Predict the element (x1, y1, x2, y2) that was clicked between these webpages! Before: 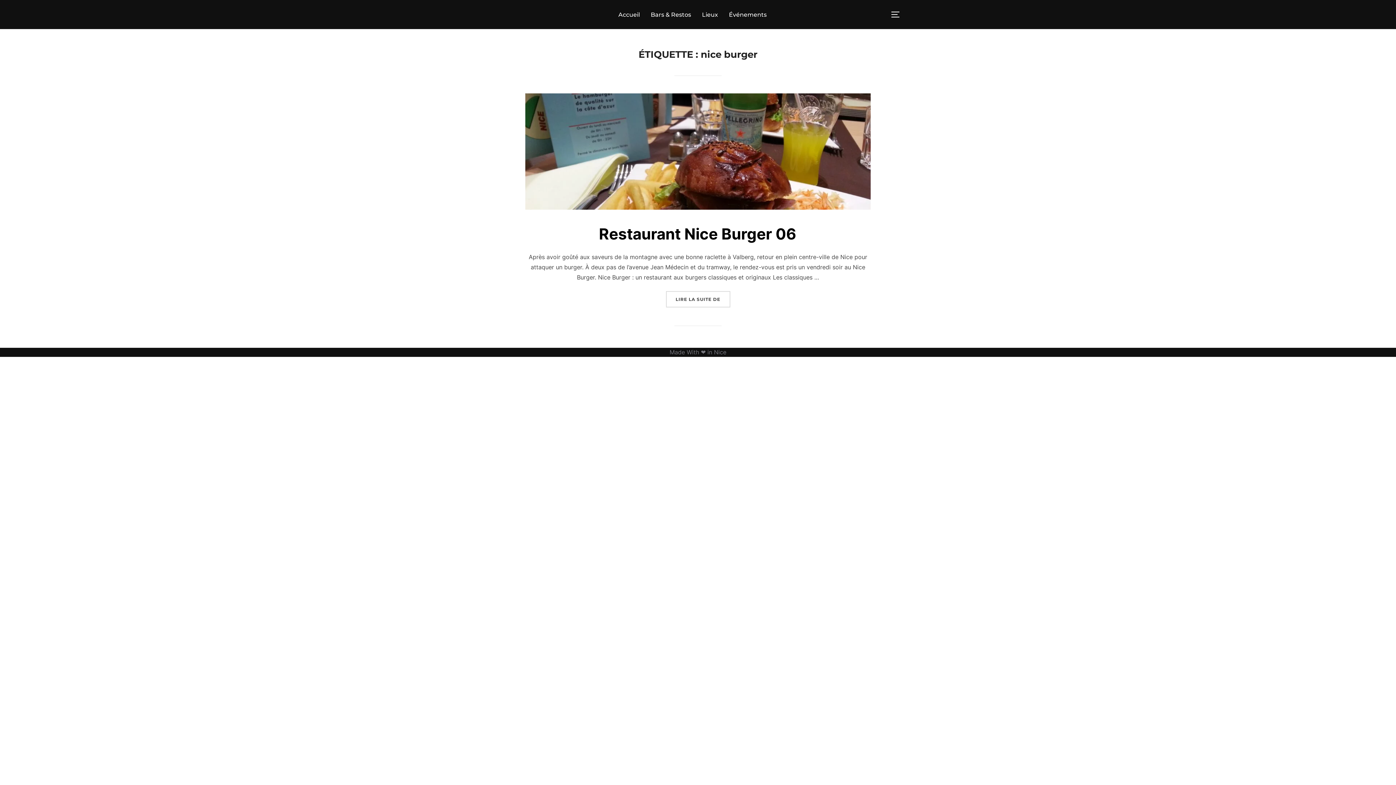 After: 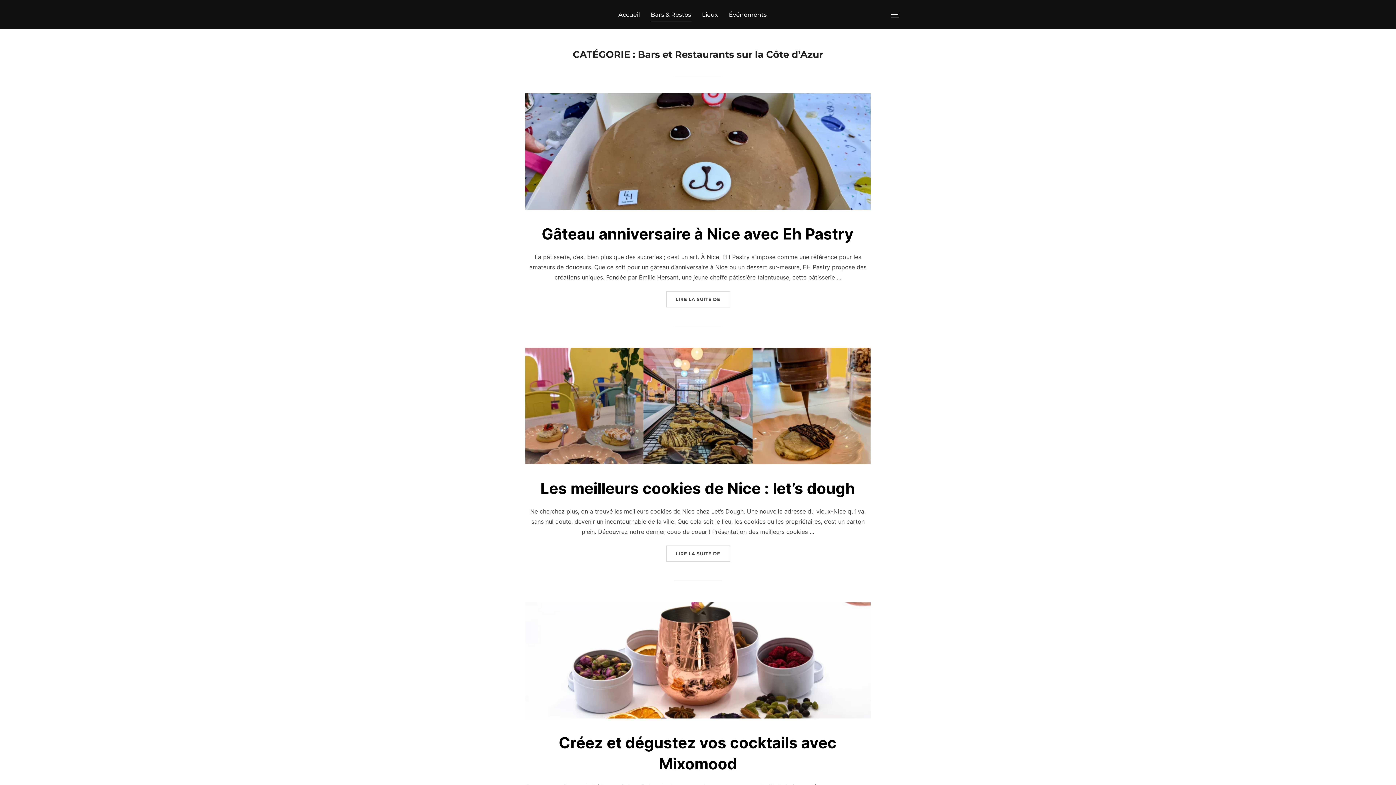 Action: label: Bars & Restos bbox: (650, 7, 691, 21)